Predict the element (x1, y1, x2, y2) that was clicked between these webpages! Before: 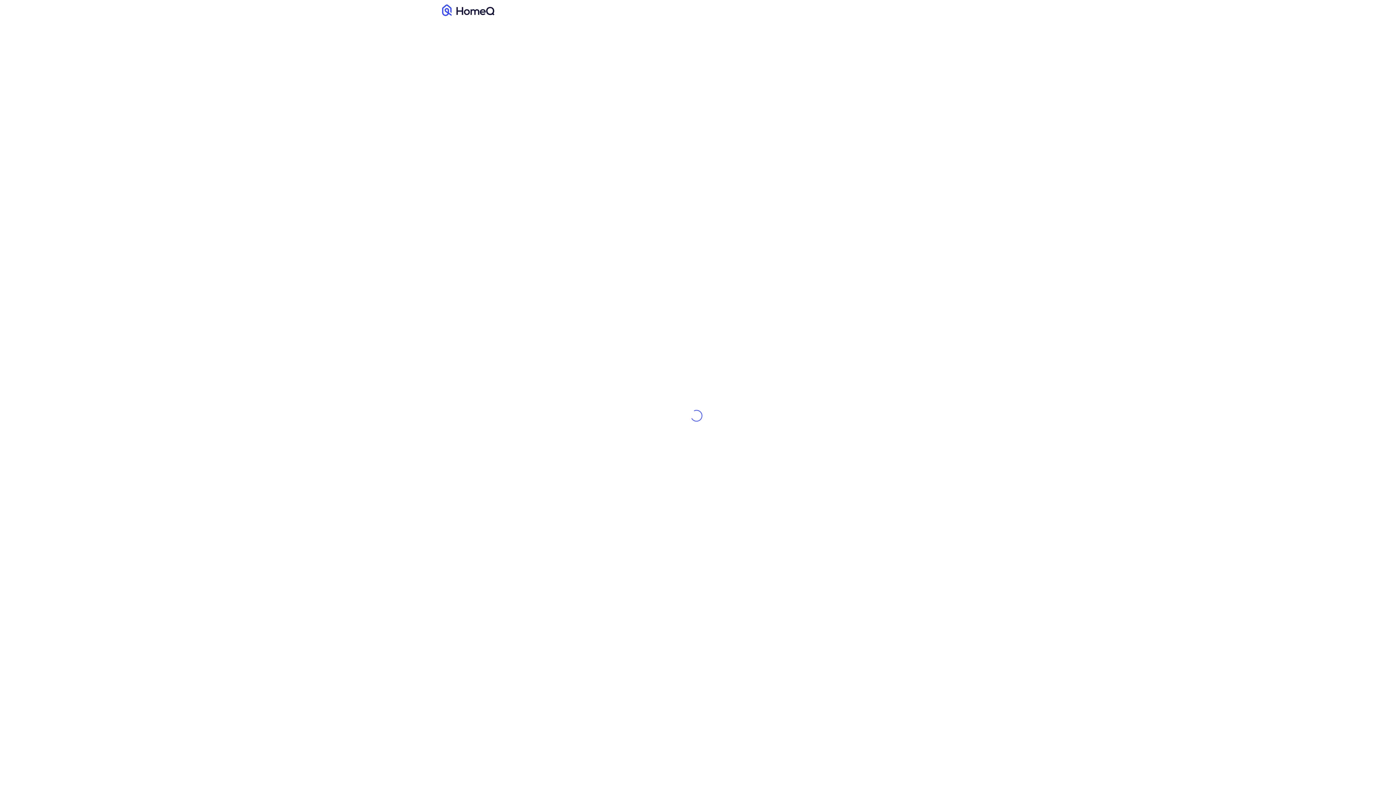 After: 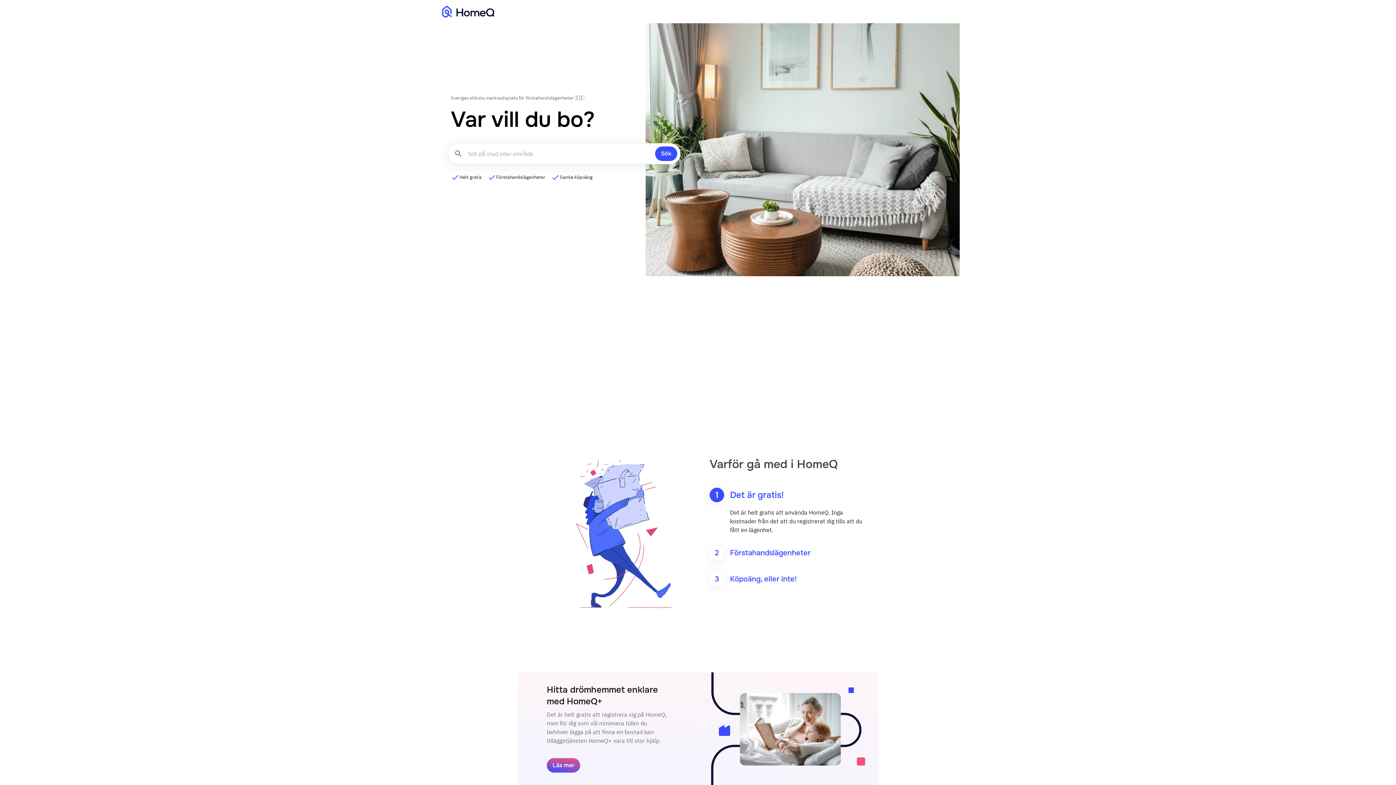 Action: bbox: (442, 4, 494, 16) label: Till HomeQ